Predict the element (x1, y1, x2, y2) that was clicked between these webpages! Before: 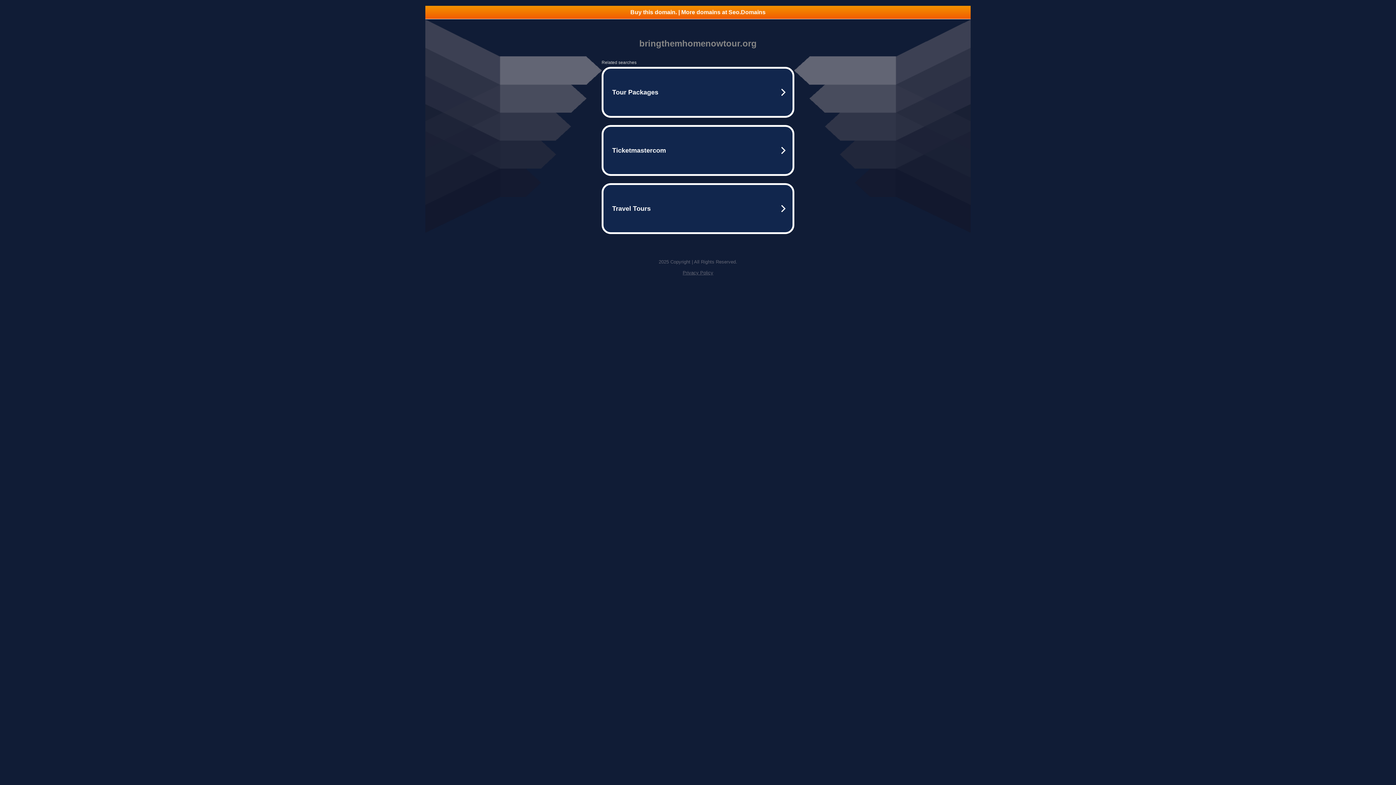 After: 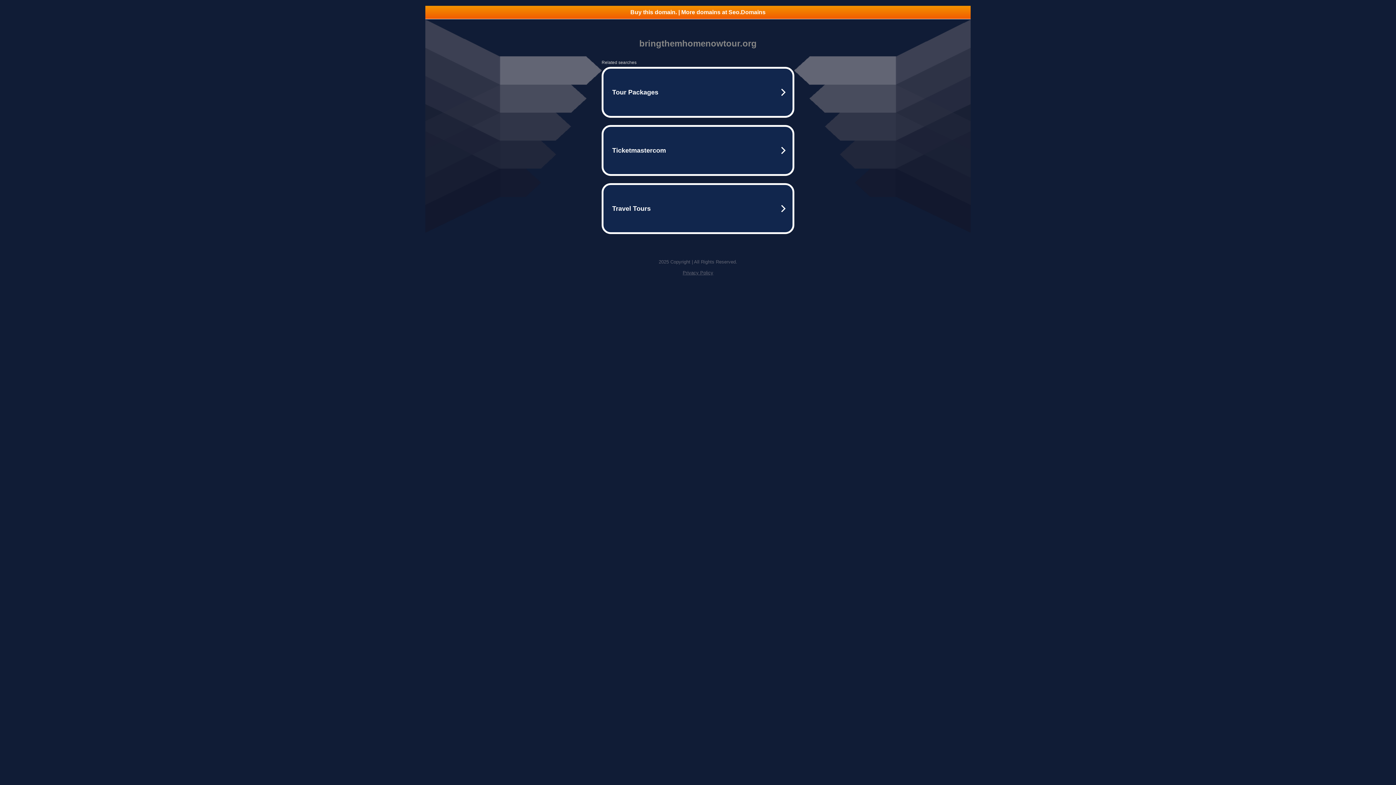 Action: label: Buy this domain. | More domains at Seo.Domains bbox: (425, 5, 970, 18)